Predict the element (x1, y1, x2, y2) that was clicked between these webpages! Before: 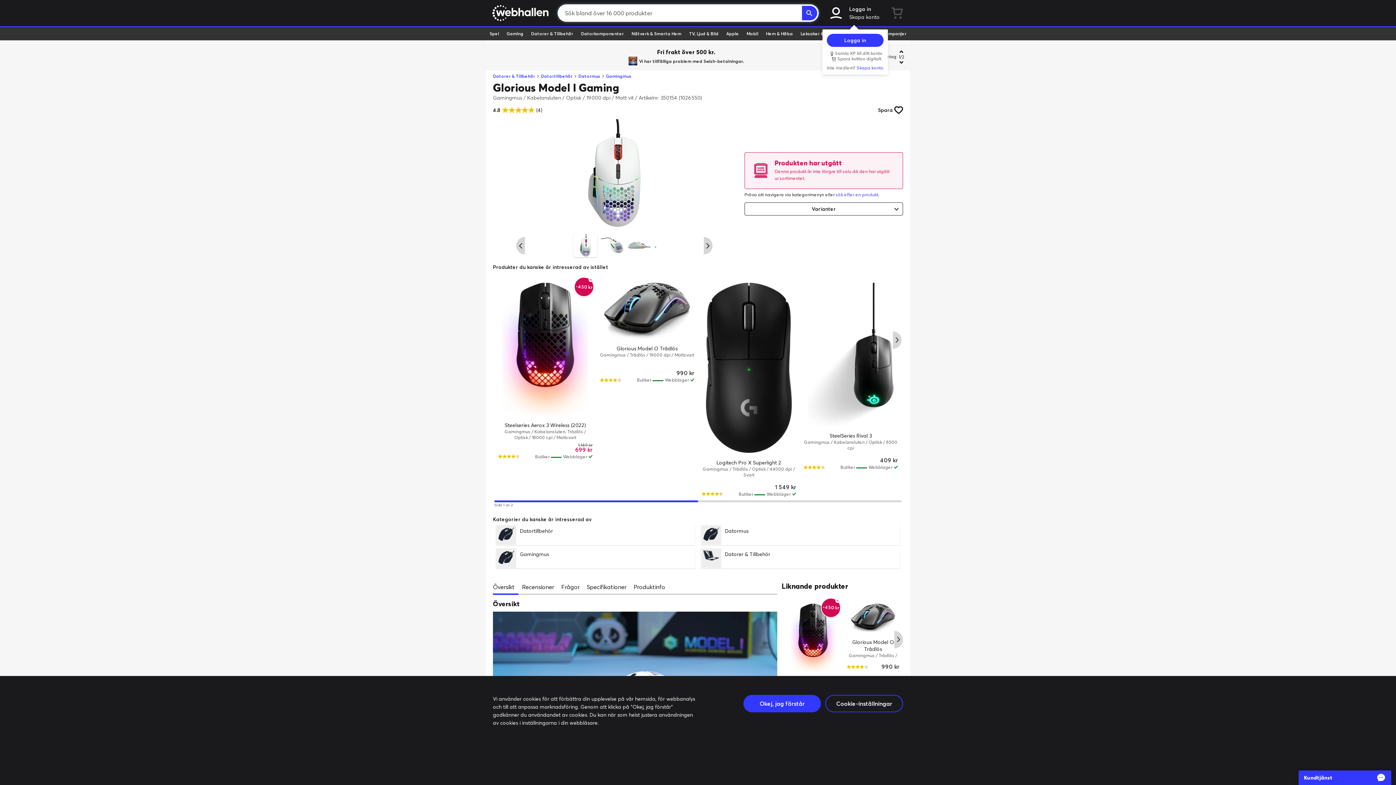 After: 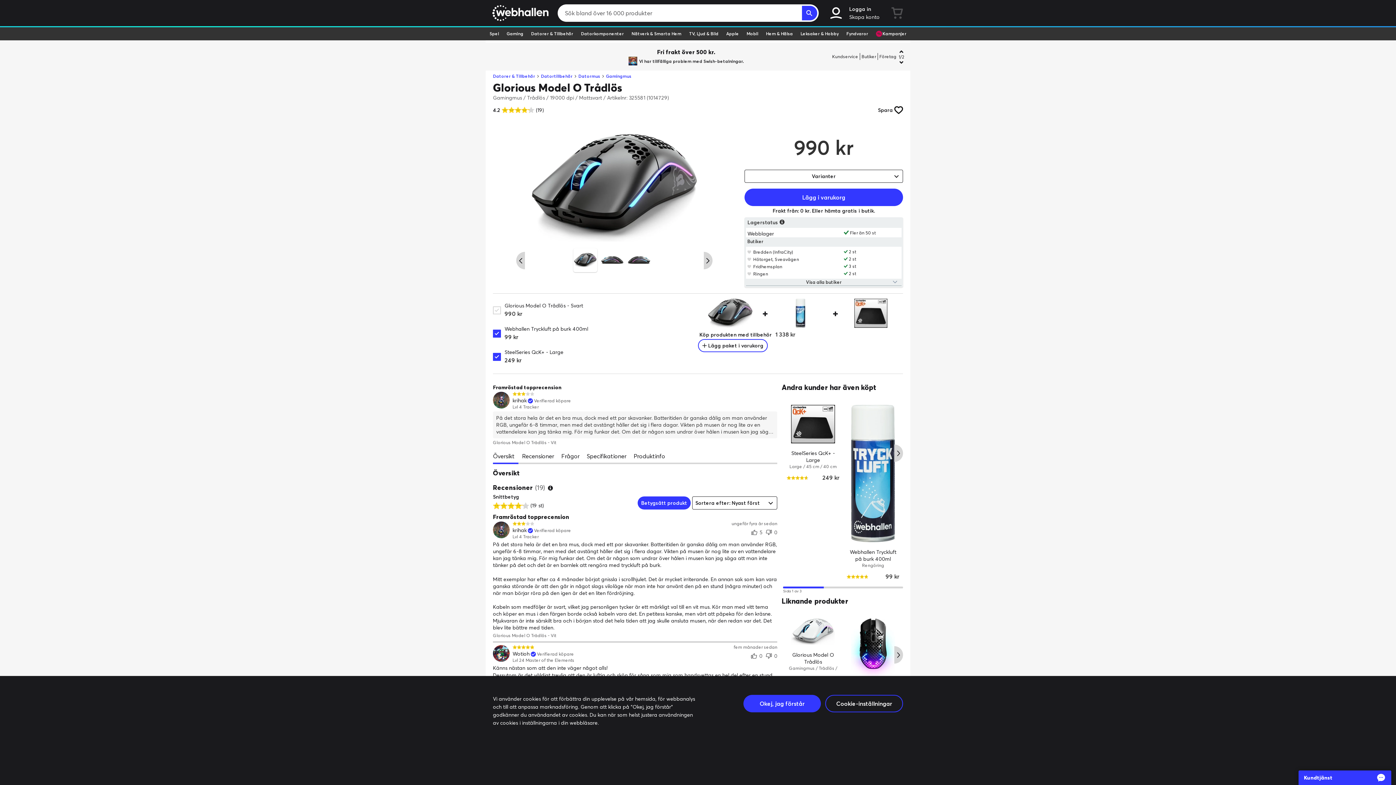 Action: label: Glorious Model O Trådlös bbox: (852, 639, 894, 652)